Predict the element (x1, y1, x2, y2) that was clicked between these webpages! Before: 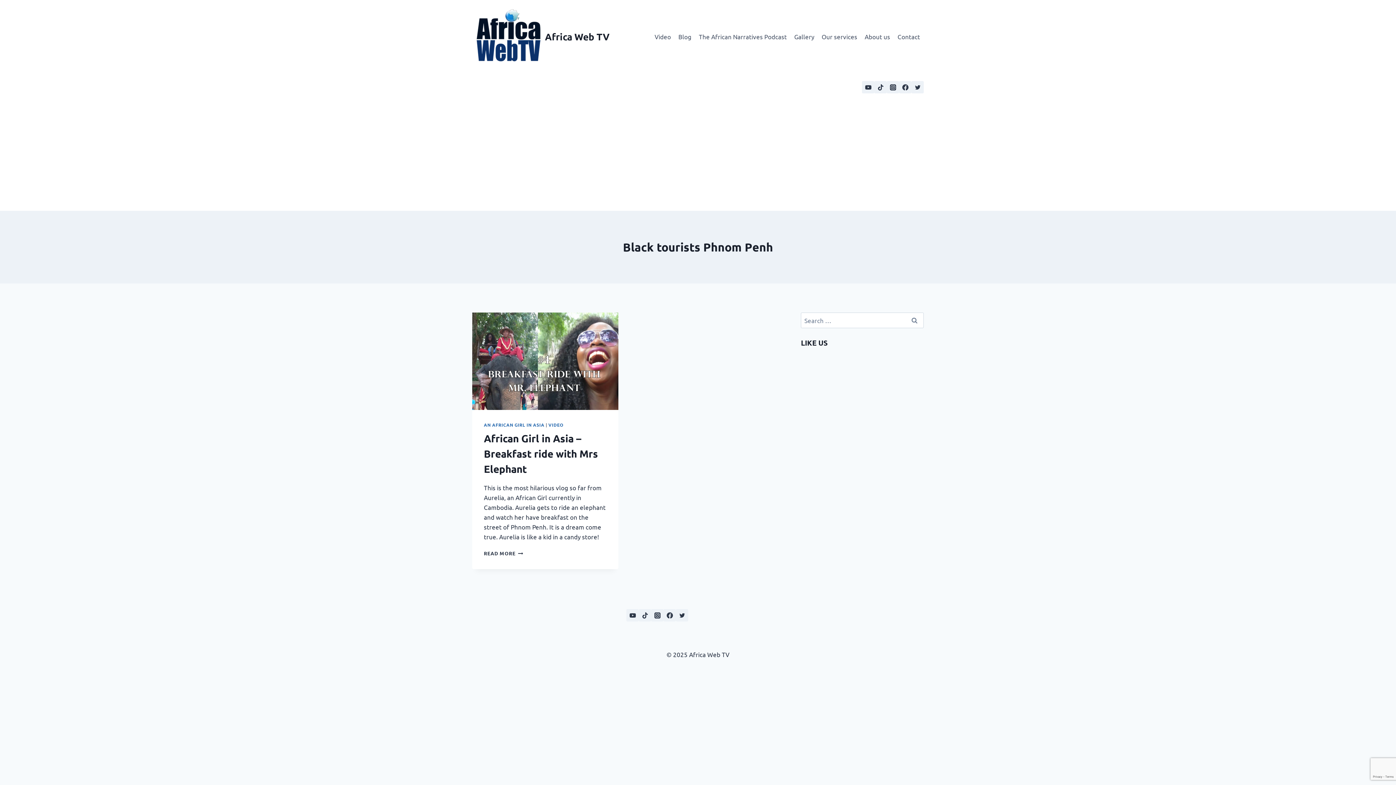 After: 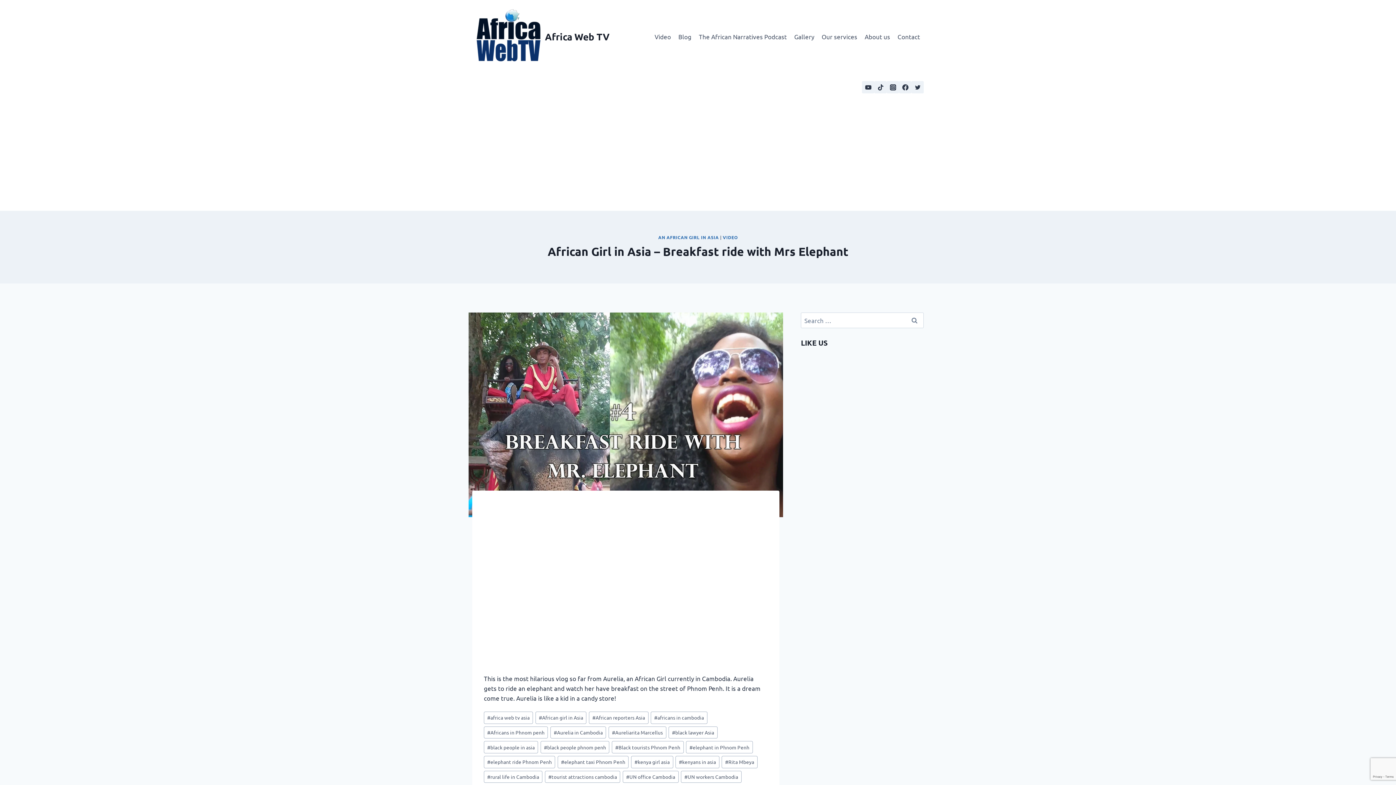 Action: label: African Girl in Asia – Breakfast ride with Mrs Elephant bbox: (484, 432, 598, 475)